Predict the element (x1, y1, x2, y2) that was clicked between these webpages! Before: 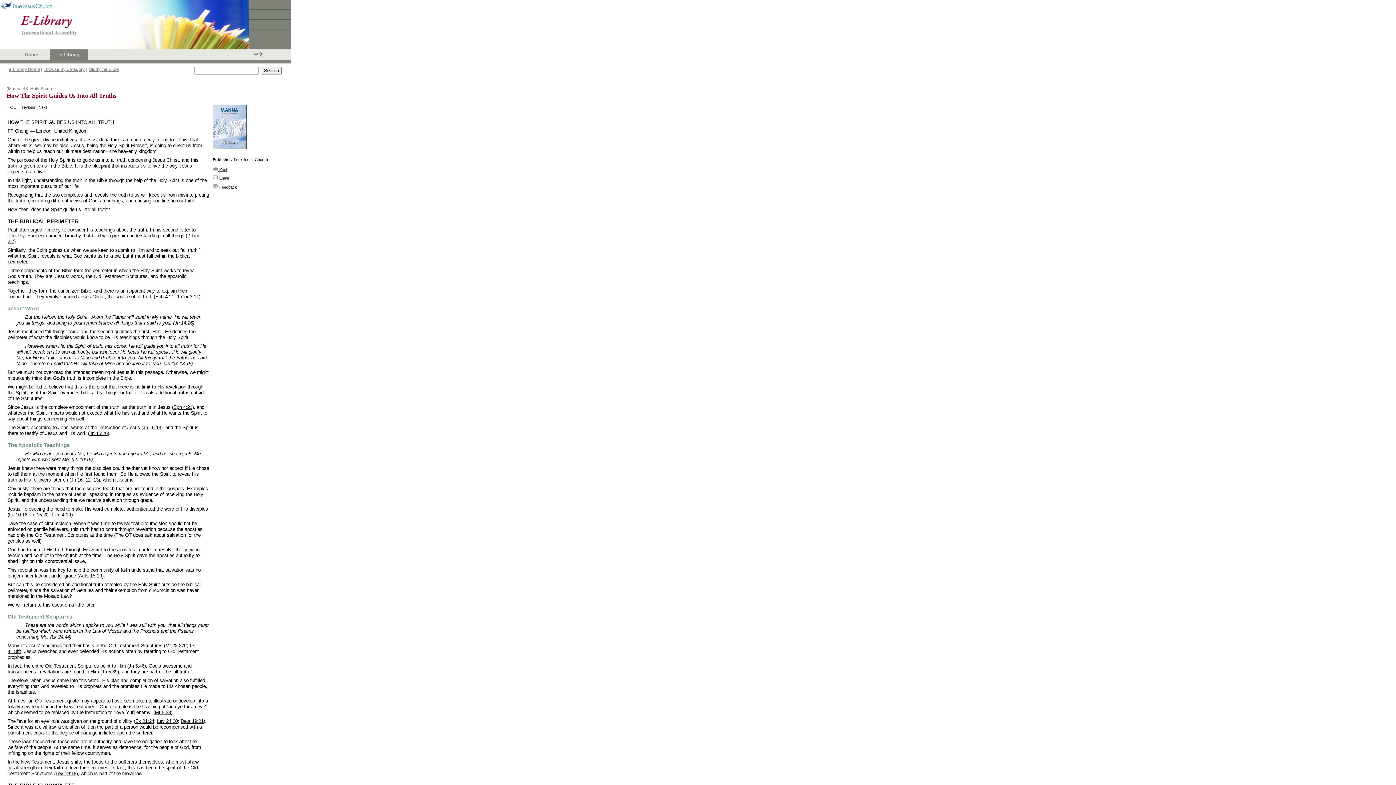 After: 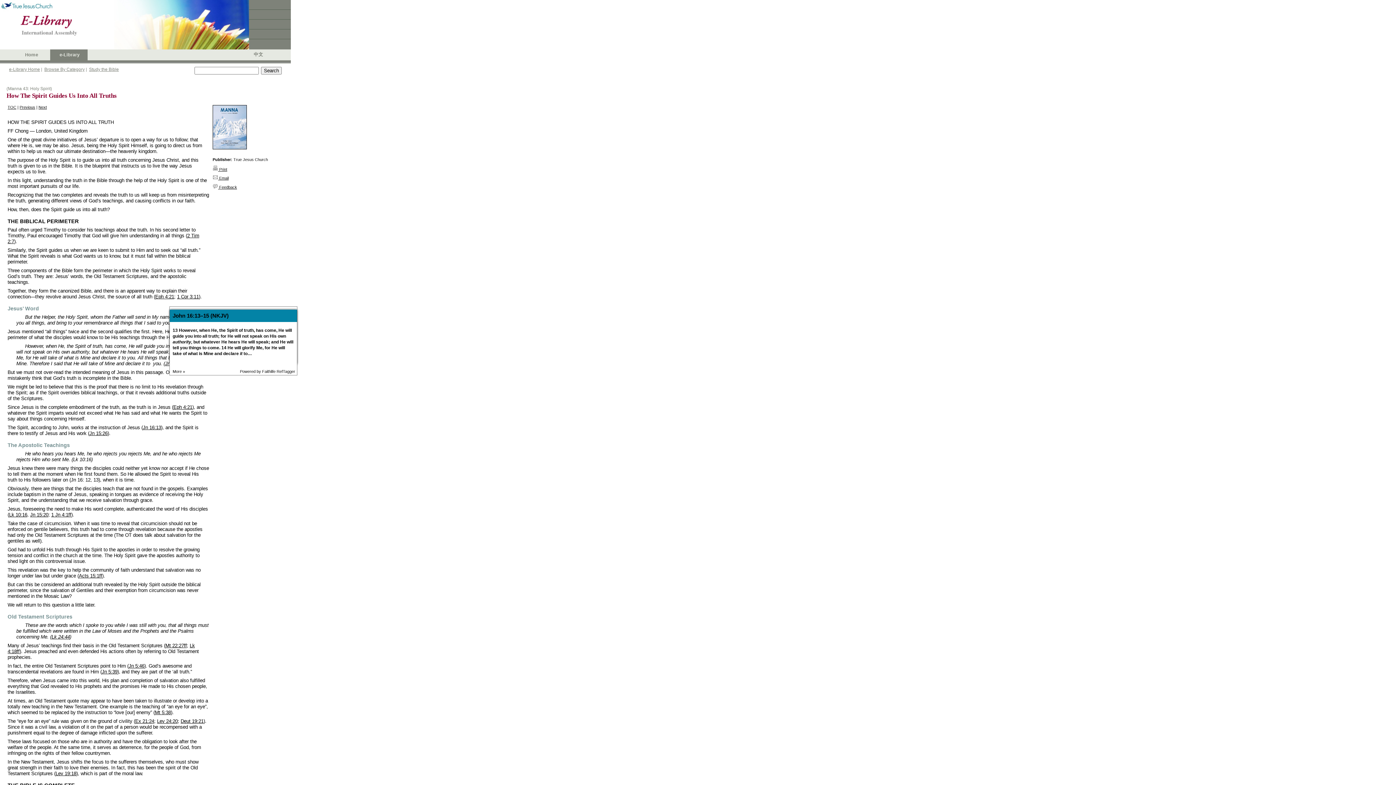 Action: label: Jn 16: 13-15 bbox: (165, 361, 191, 366)